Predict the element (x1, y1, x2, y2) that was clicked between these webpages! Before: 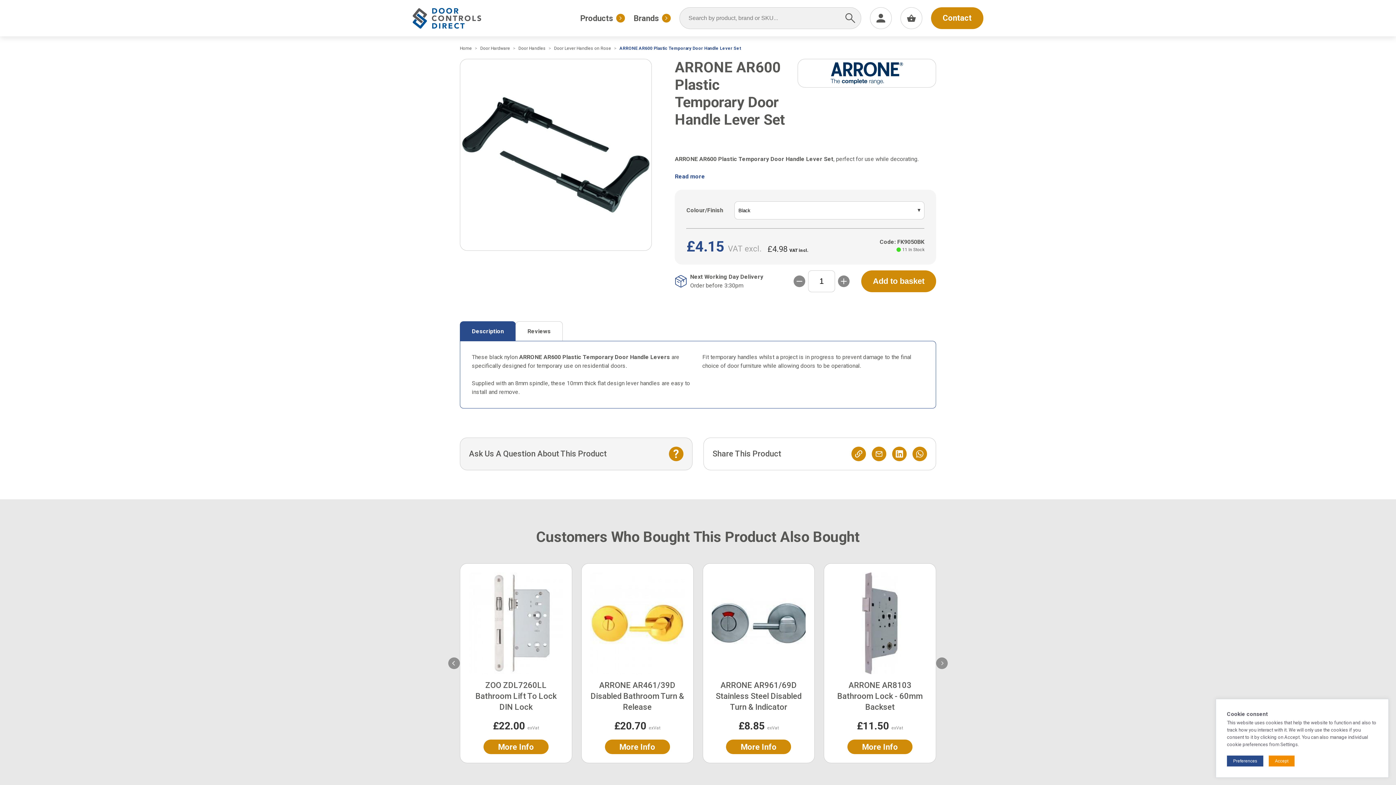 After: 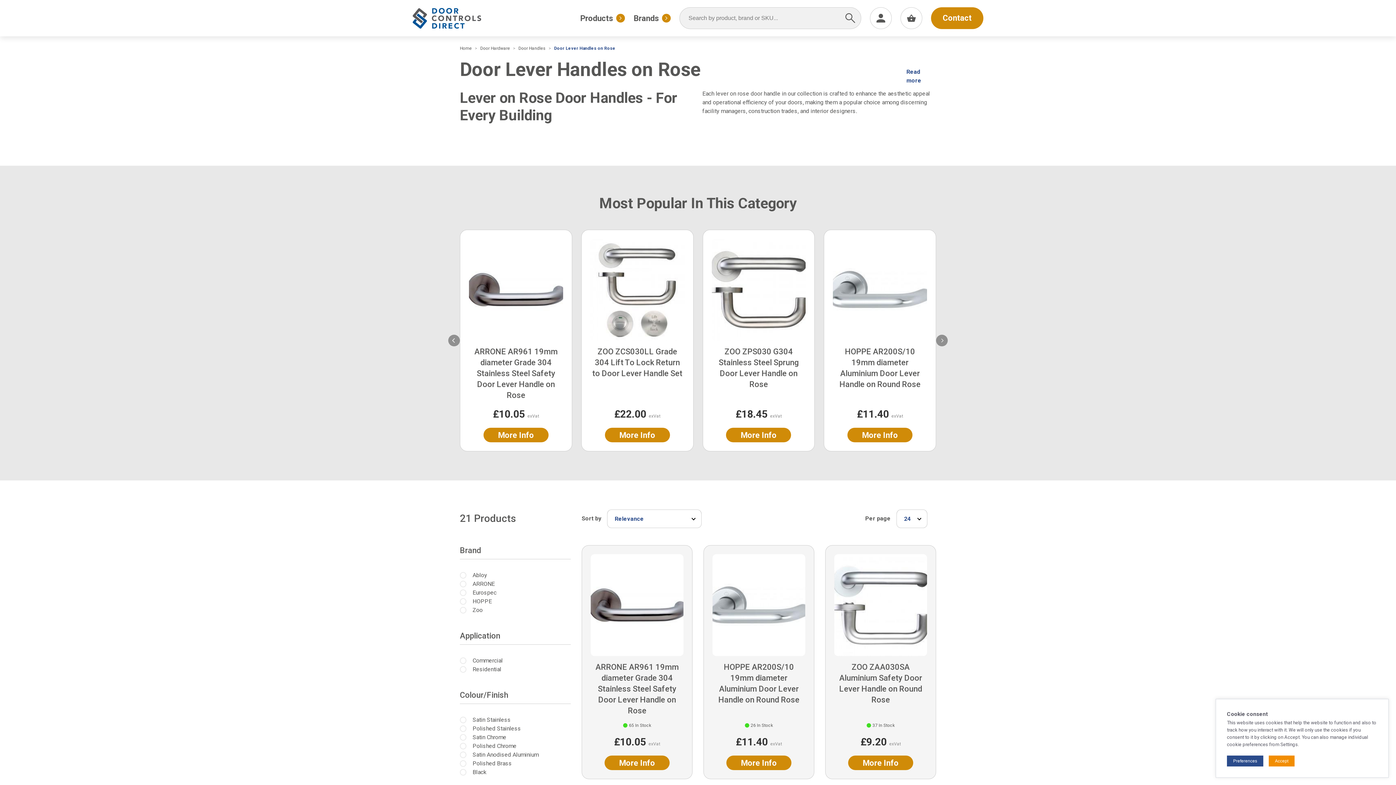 Action: label: Door Lever Handles on Rose  bbox: (554, 45, 612, 50)